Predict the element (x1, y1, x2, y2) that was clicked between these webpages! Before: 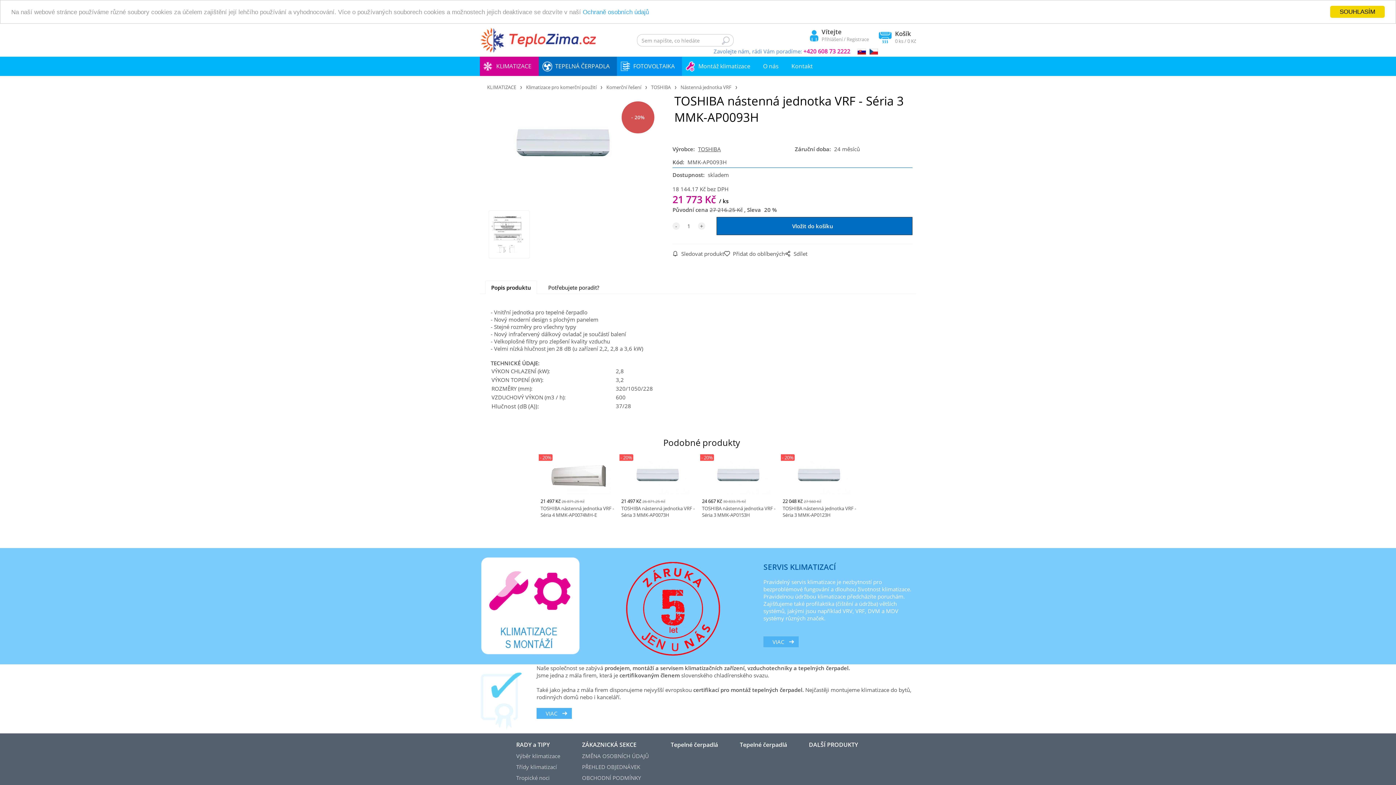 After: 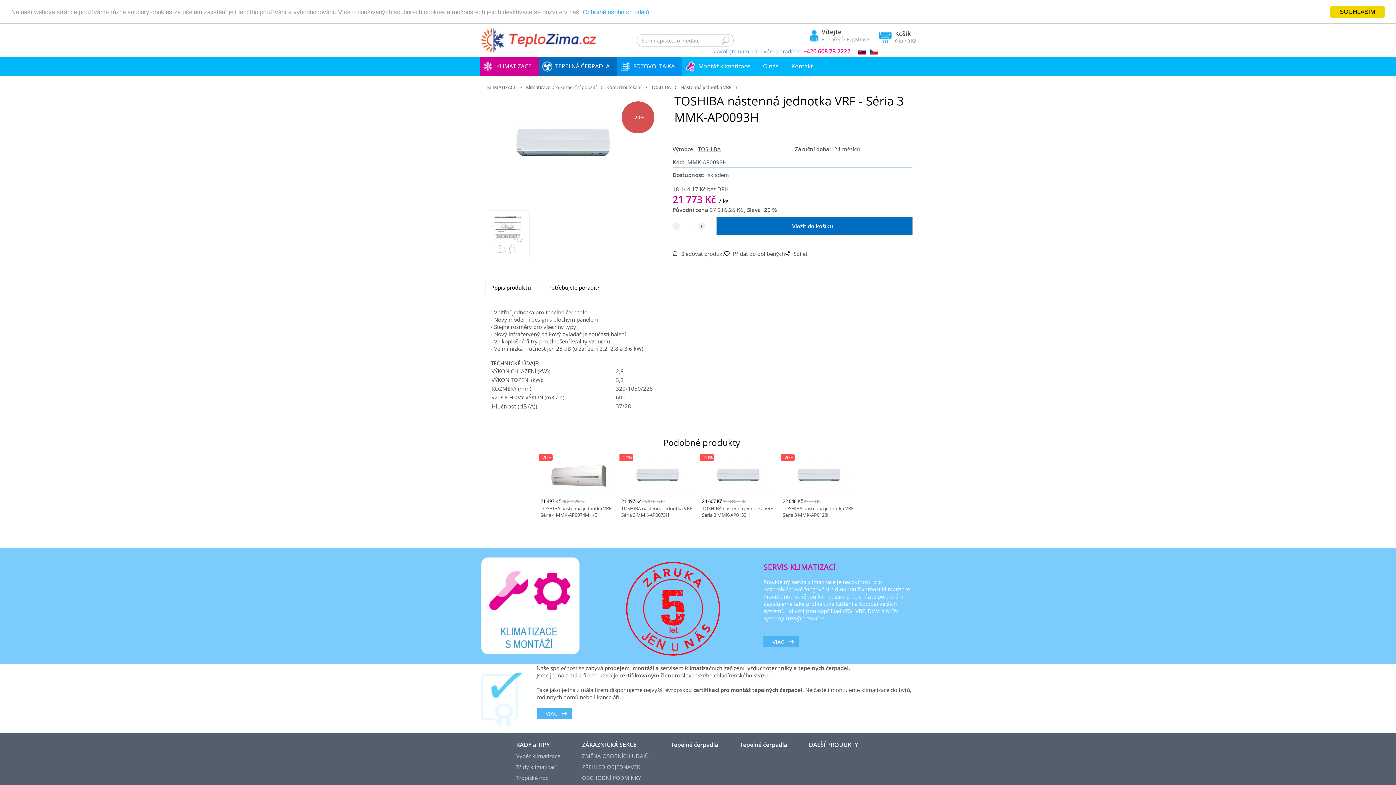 Action: bbox: (763, 562, 836, 572) label: SERVIS KLIMATIZACÍ